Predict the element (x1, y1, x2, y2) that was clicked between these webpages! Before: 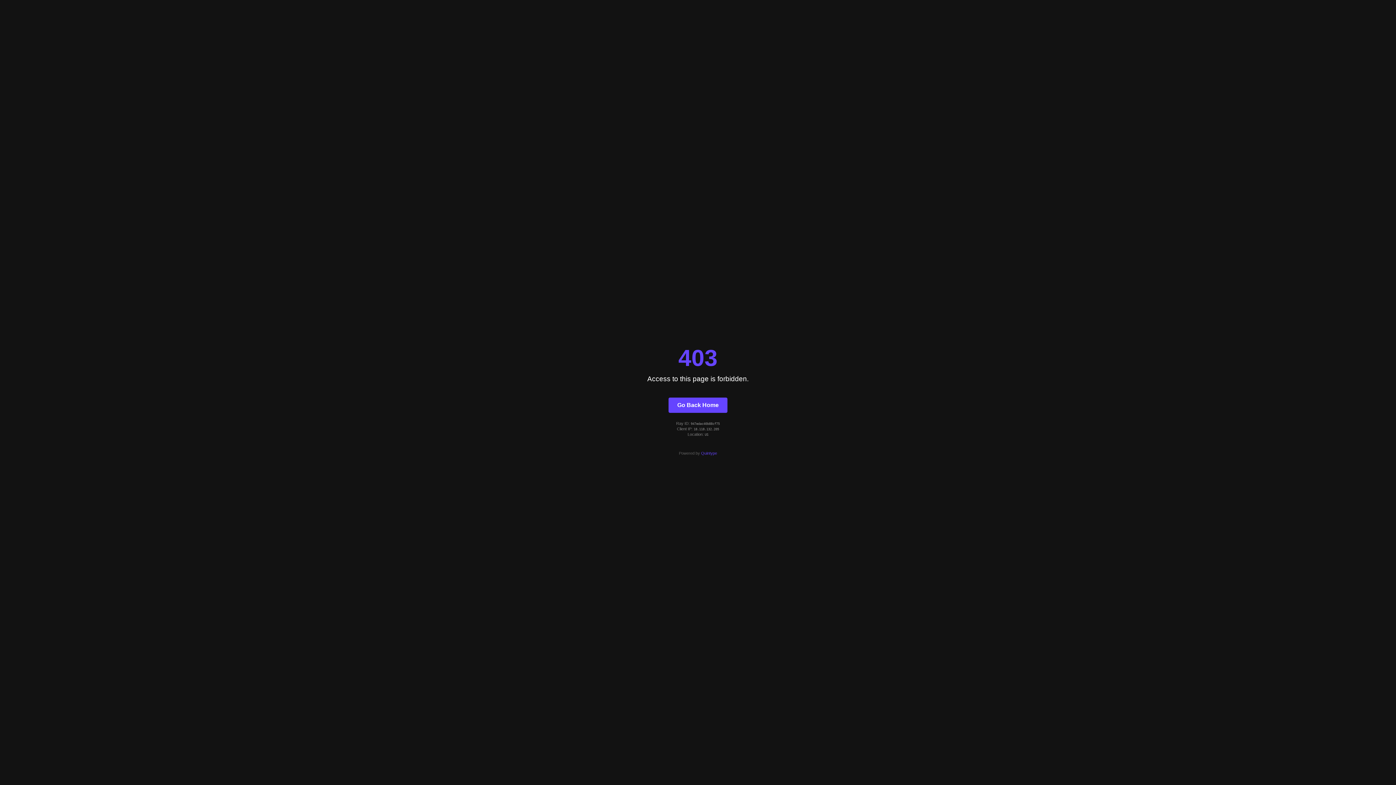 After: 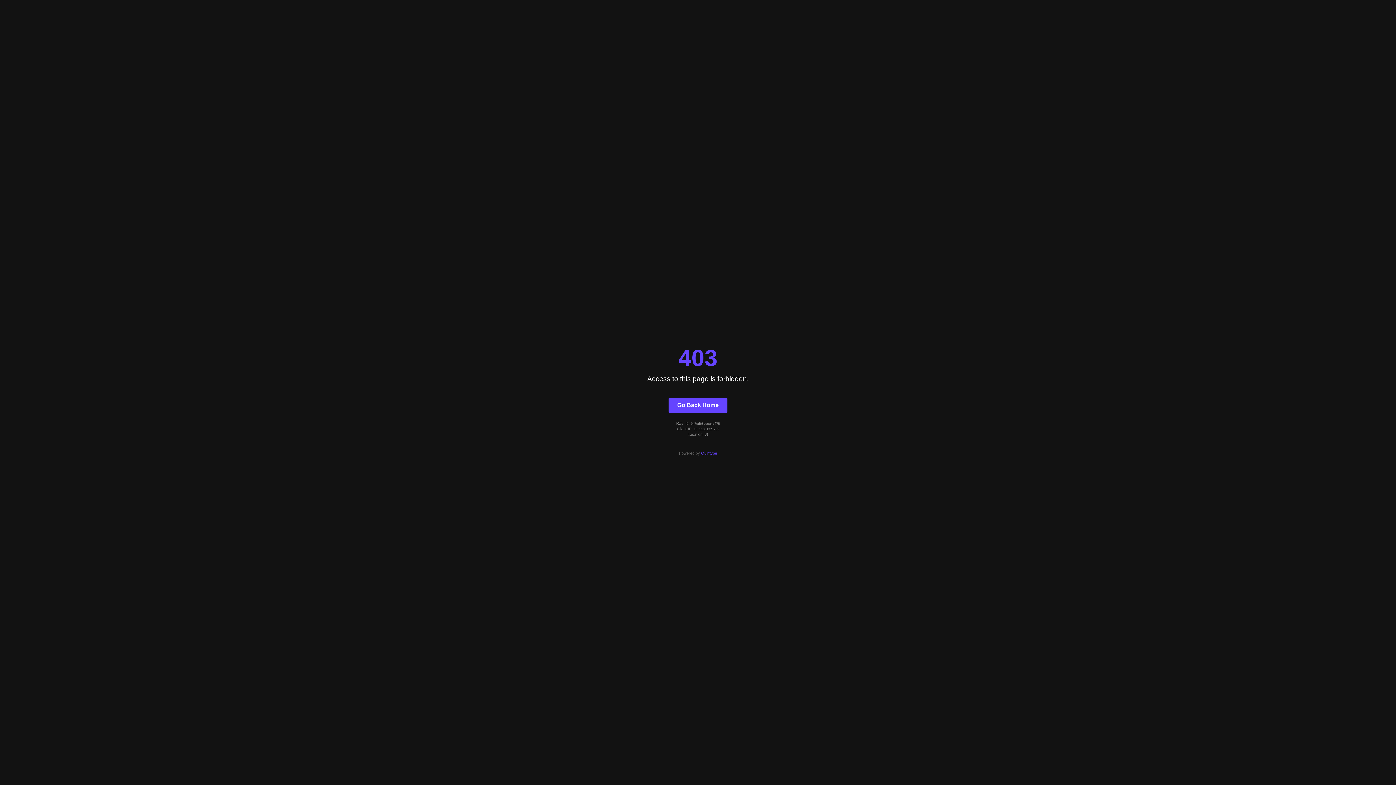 Action: label: Go Back Home bbox: (668, 397, 727, 412)